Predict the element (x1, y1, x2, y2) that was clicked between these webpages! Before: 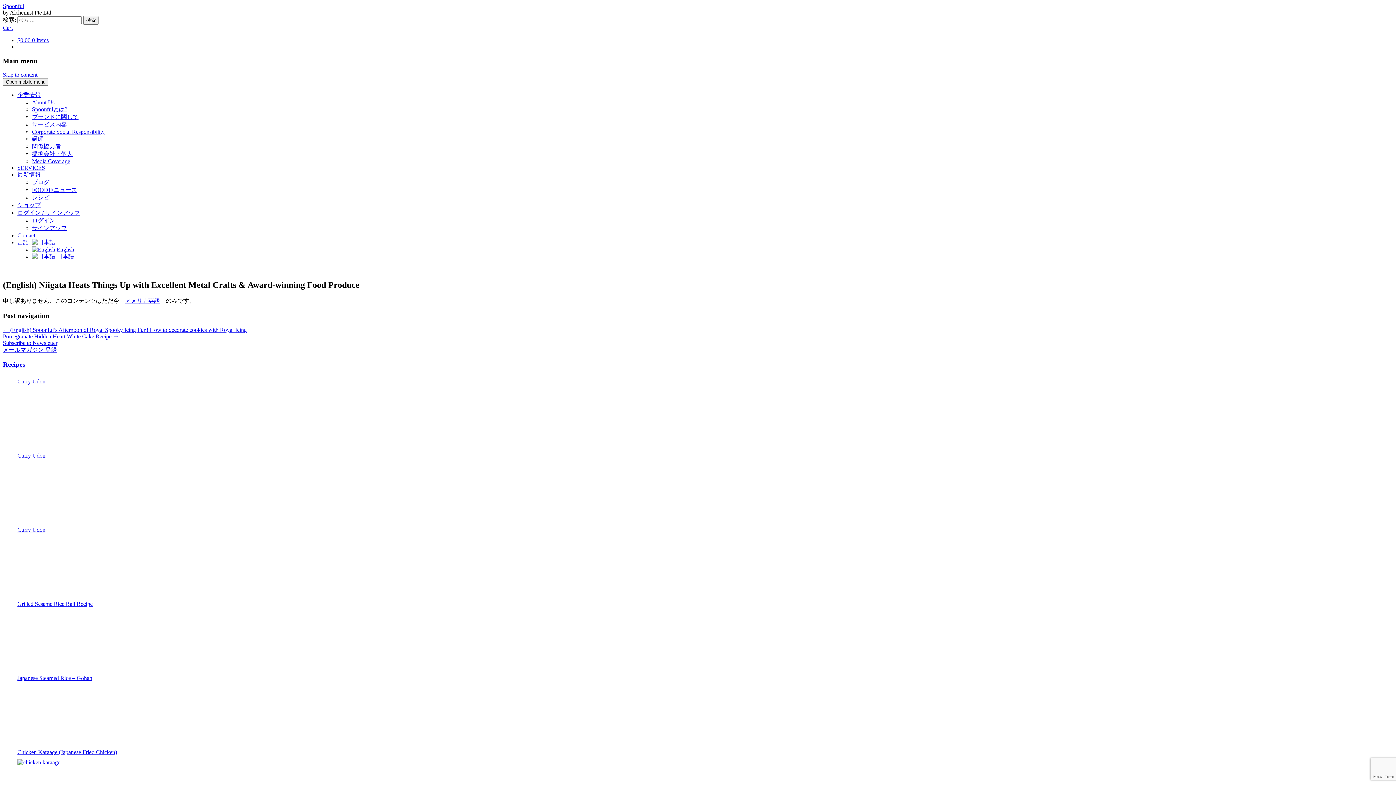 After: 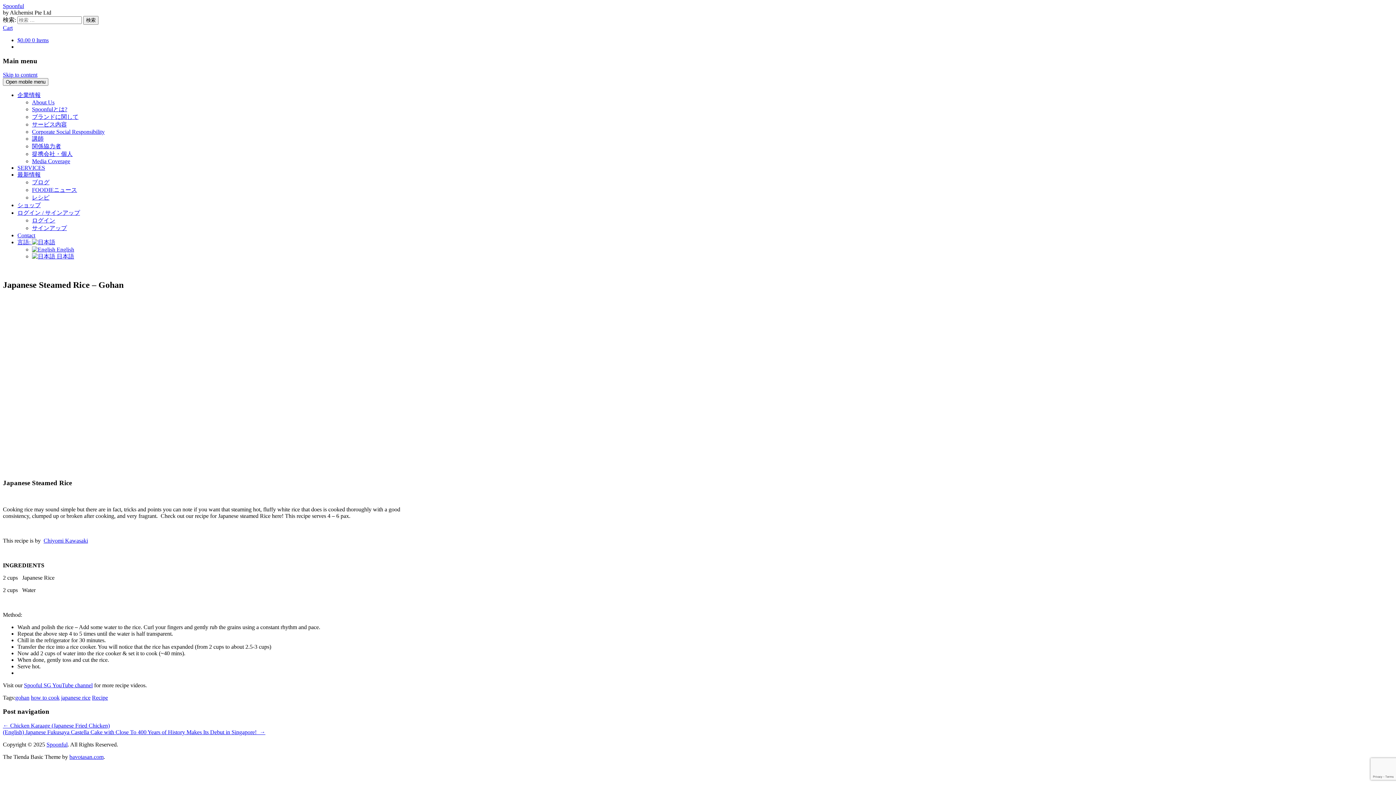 Action: label: Japanese Steamed Rice – Gohan bbox: (17, 675, 428, 681)